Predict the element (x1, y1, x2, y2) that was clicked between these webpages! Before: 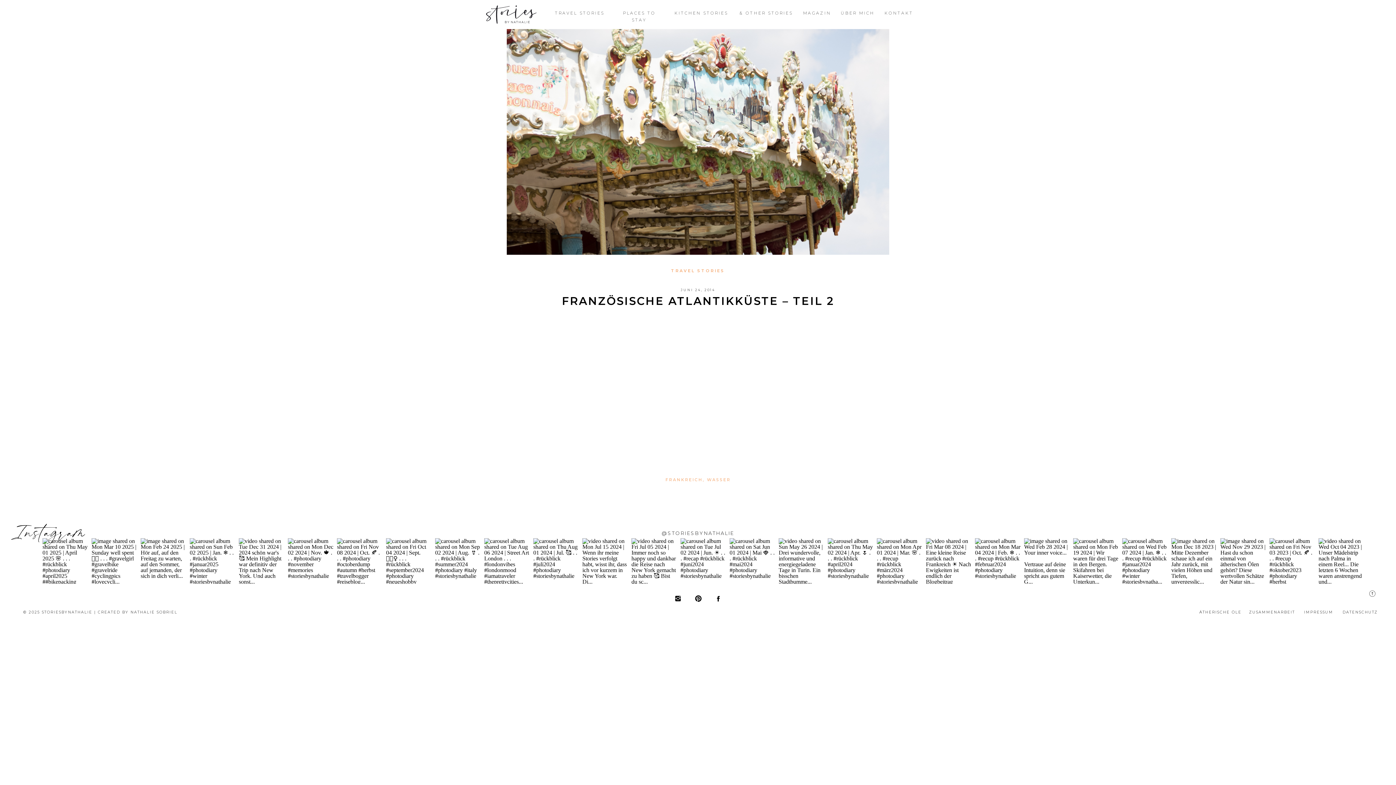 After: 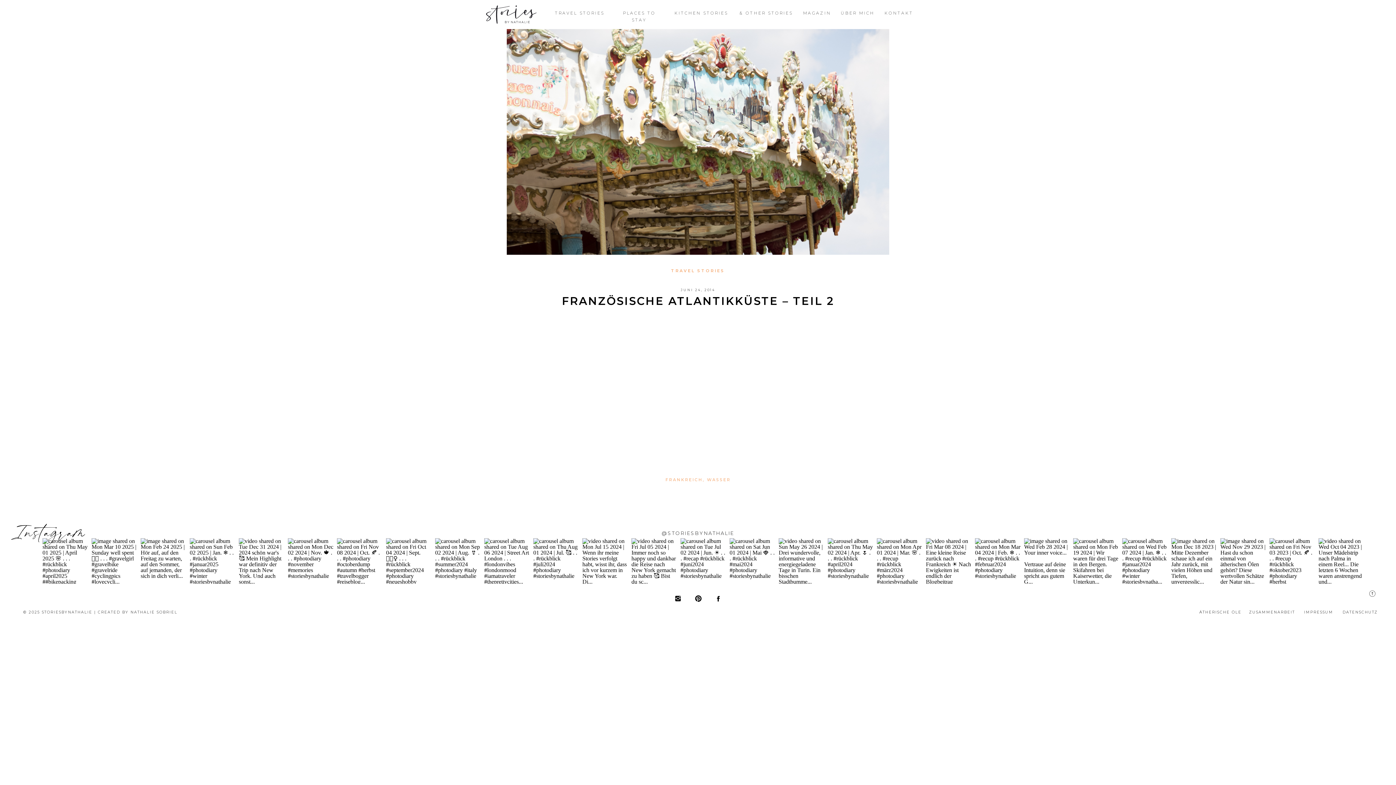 Action: bbox: (975, 538, 1020, 584)